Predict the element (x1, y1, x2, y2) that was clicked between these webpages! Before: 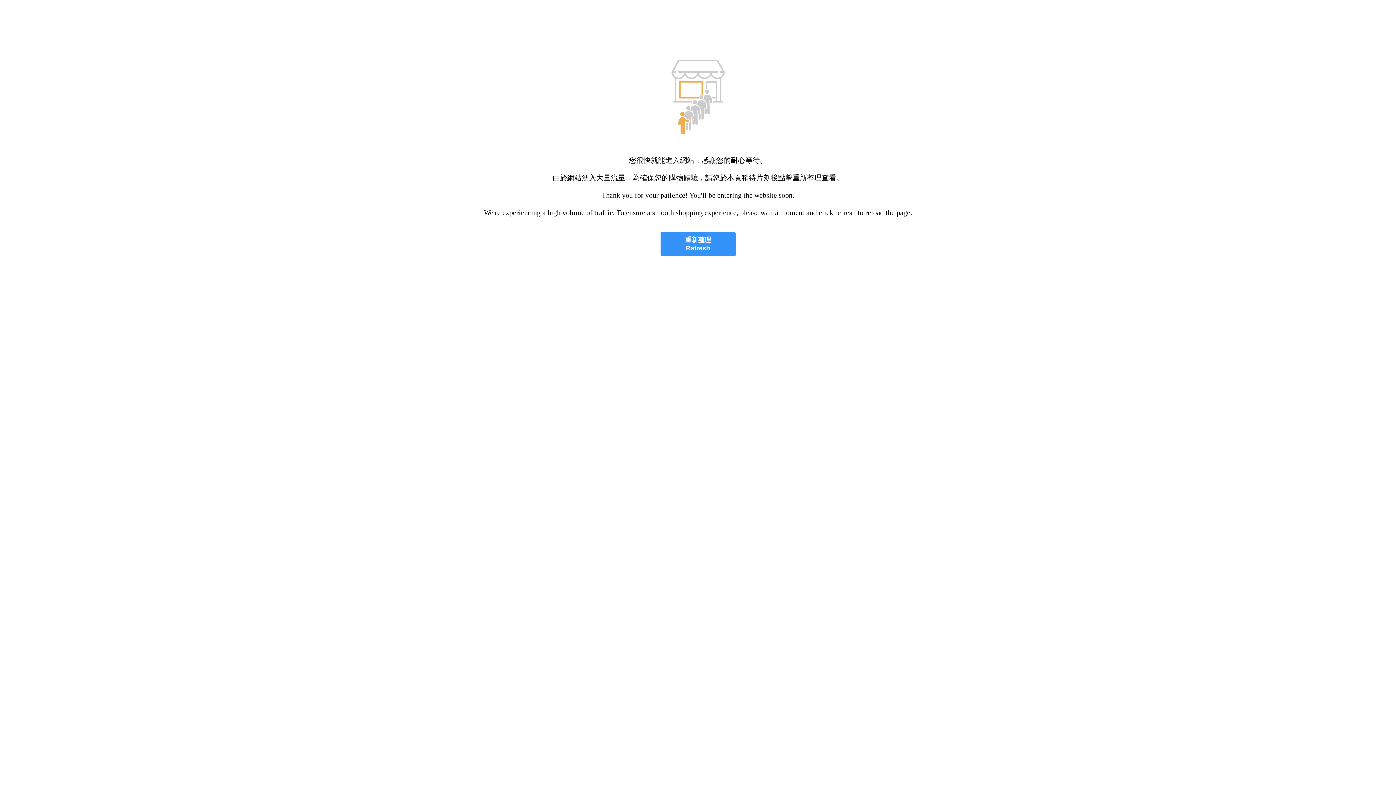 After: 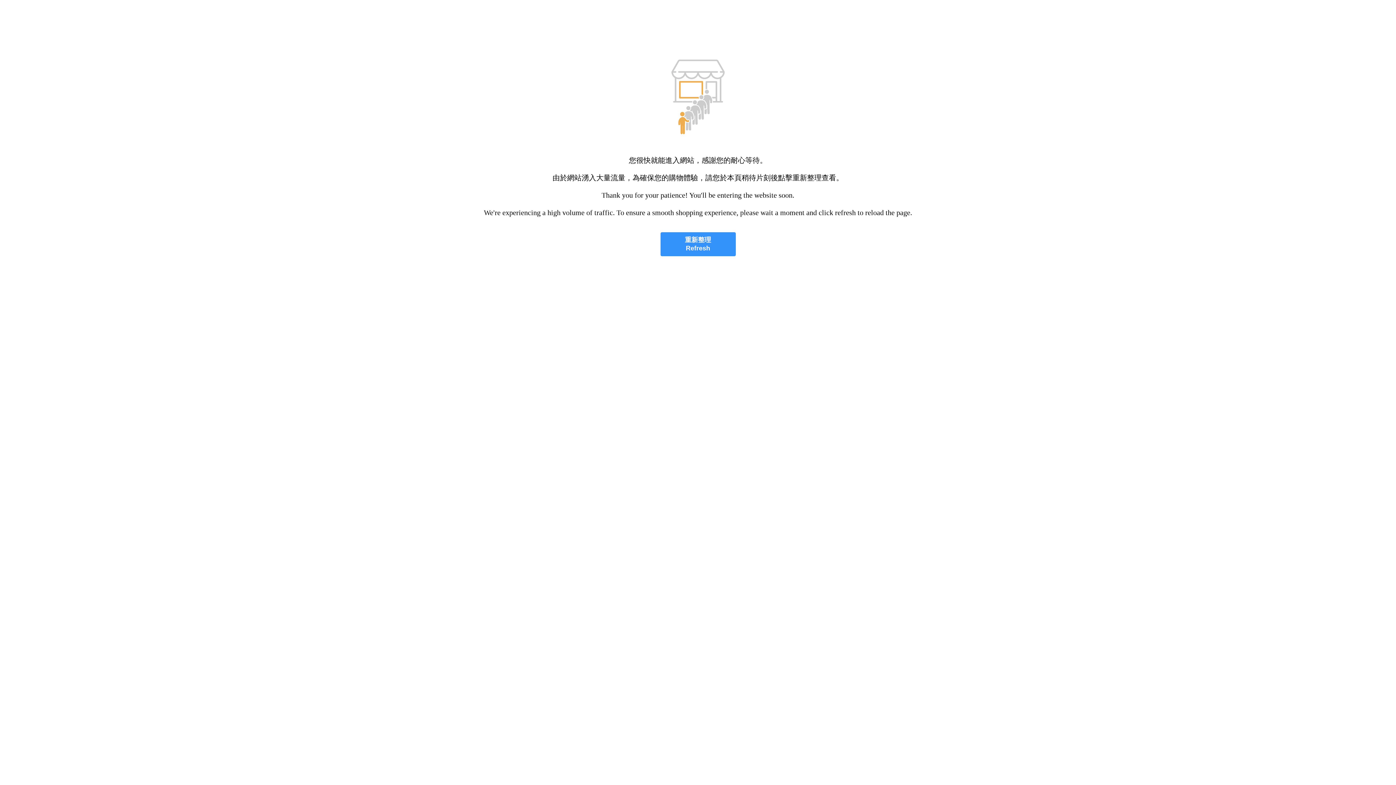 Action: bbox: (660, 232, 735, 256) label: 重新整理
Refresh